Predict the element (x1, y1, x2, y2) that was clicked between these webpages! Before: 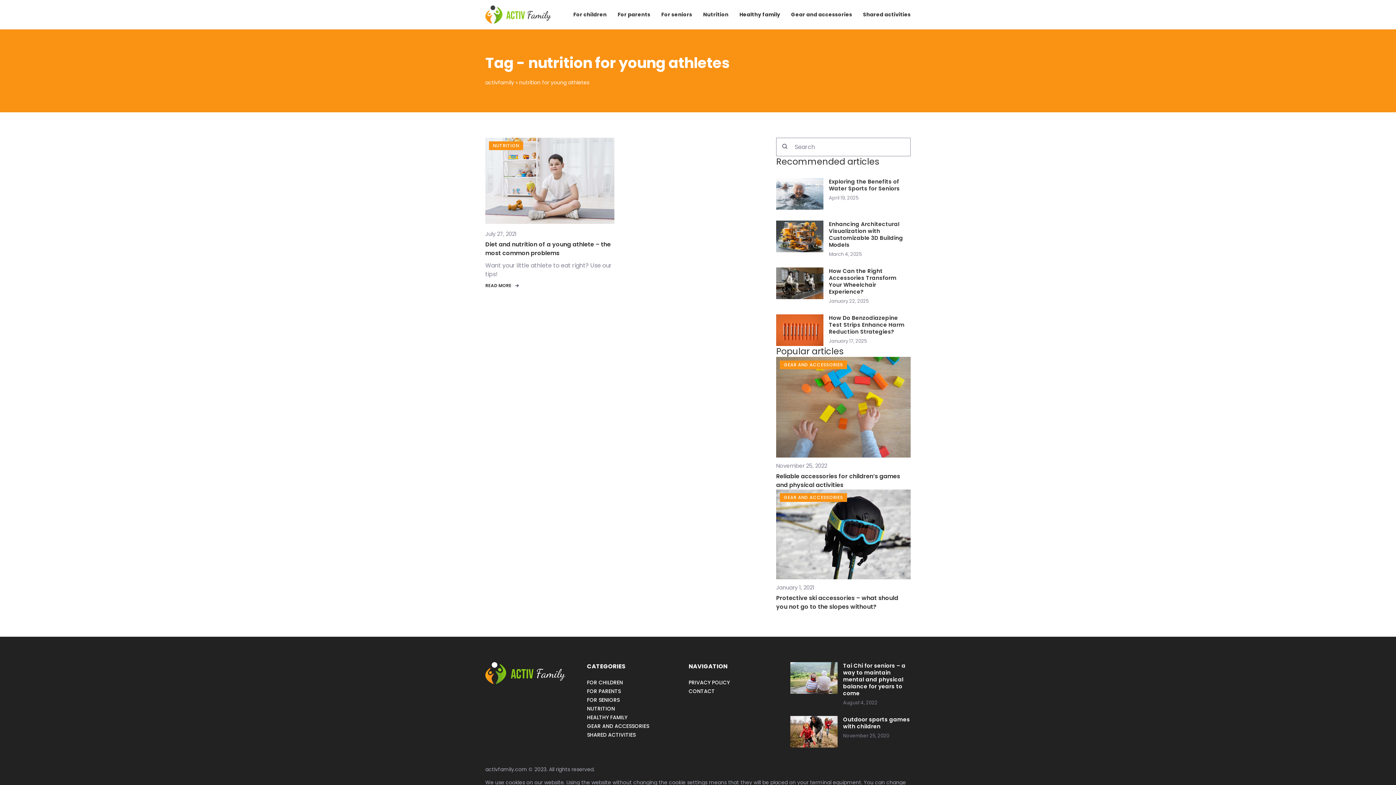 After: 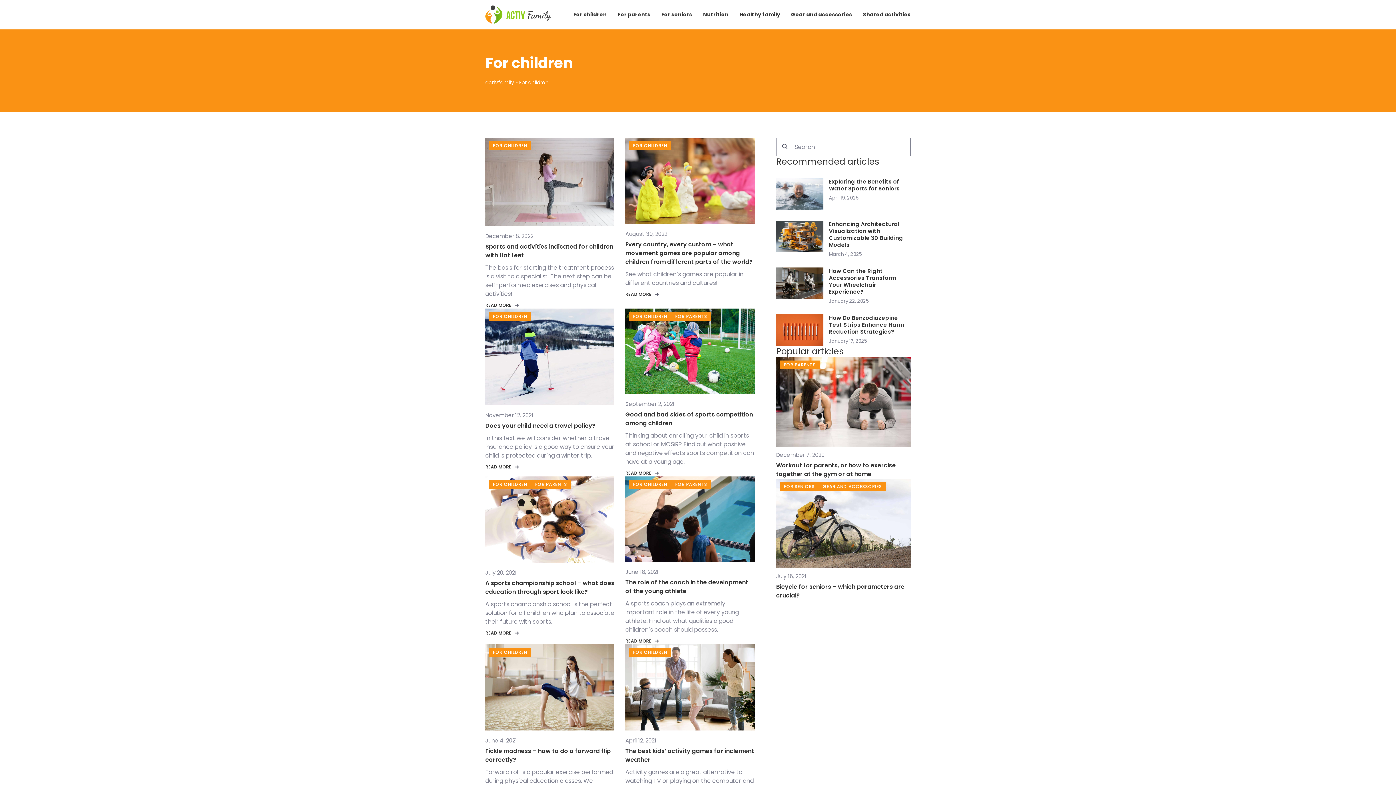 Action: label: FOR CHILDREN bbox: (587, 679, 623, 686)